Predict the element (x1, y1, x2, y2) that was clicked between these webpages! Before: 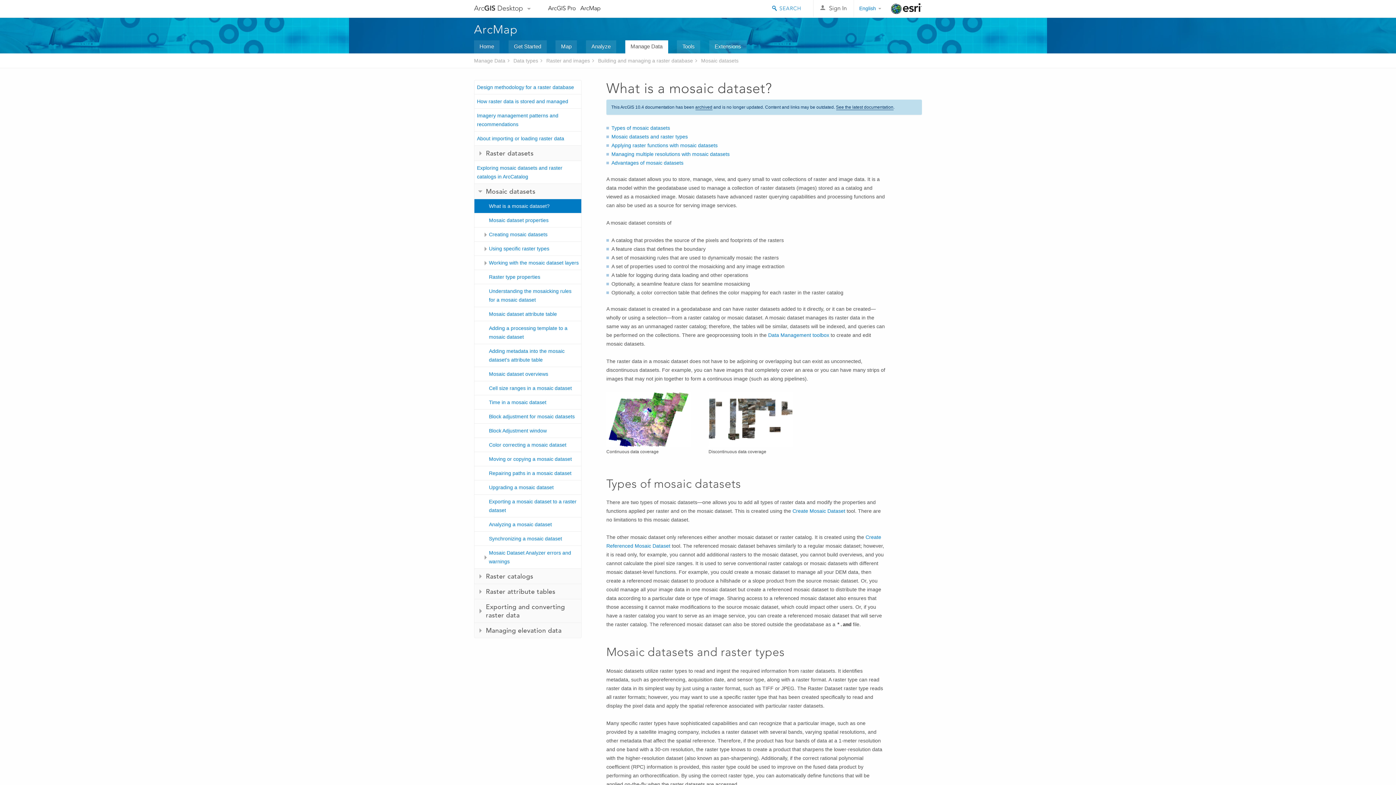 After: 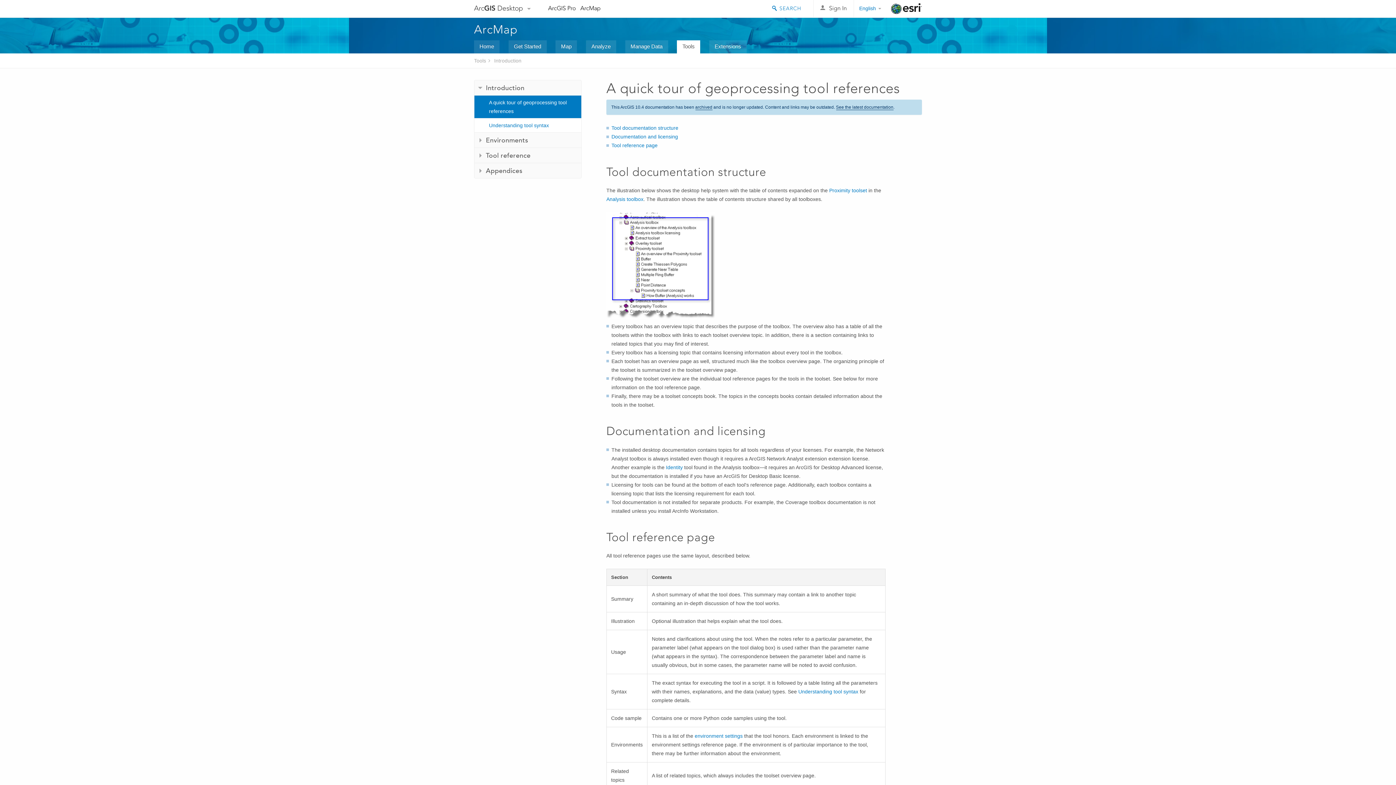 Action: label: Tools bbox: (677, 40, 700, 53)